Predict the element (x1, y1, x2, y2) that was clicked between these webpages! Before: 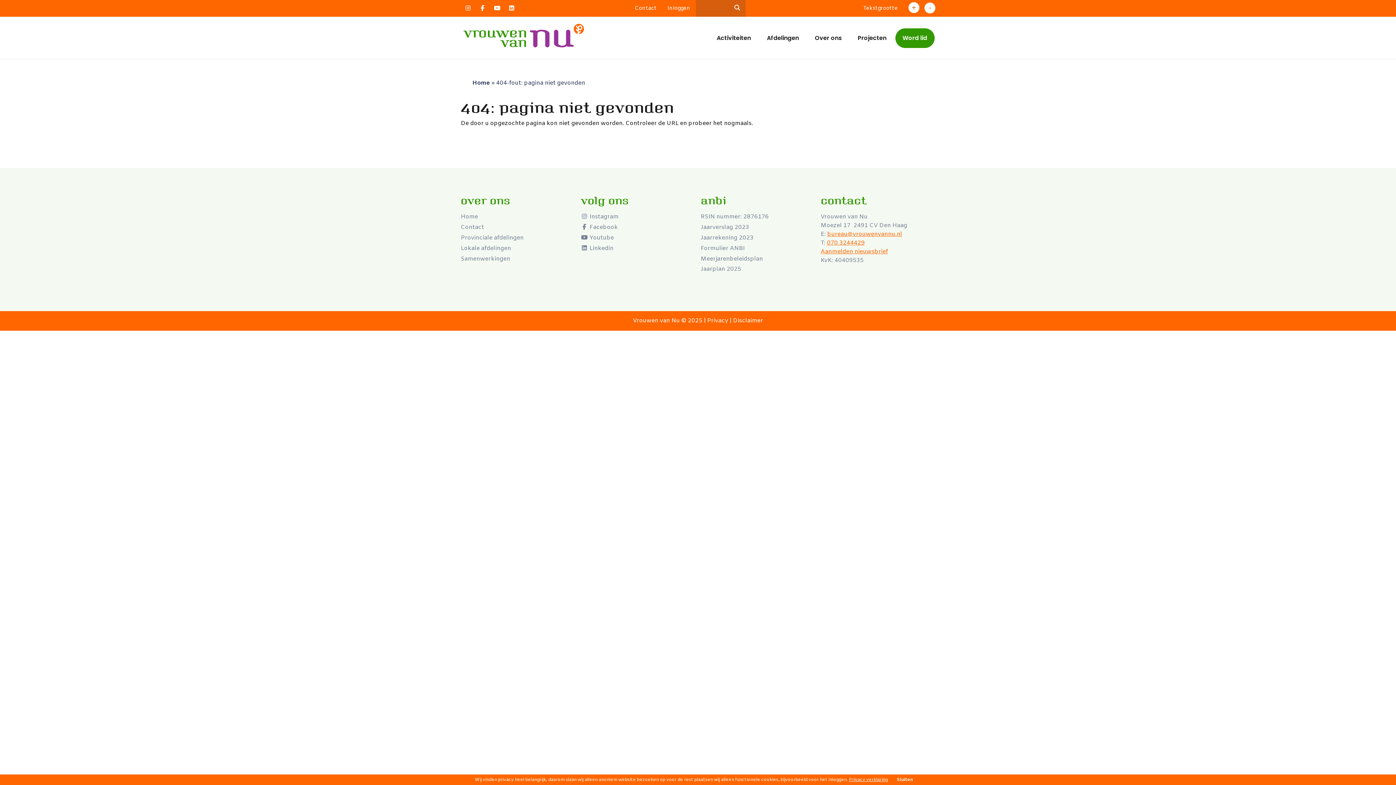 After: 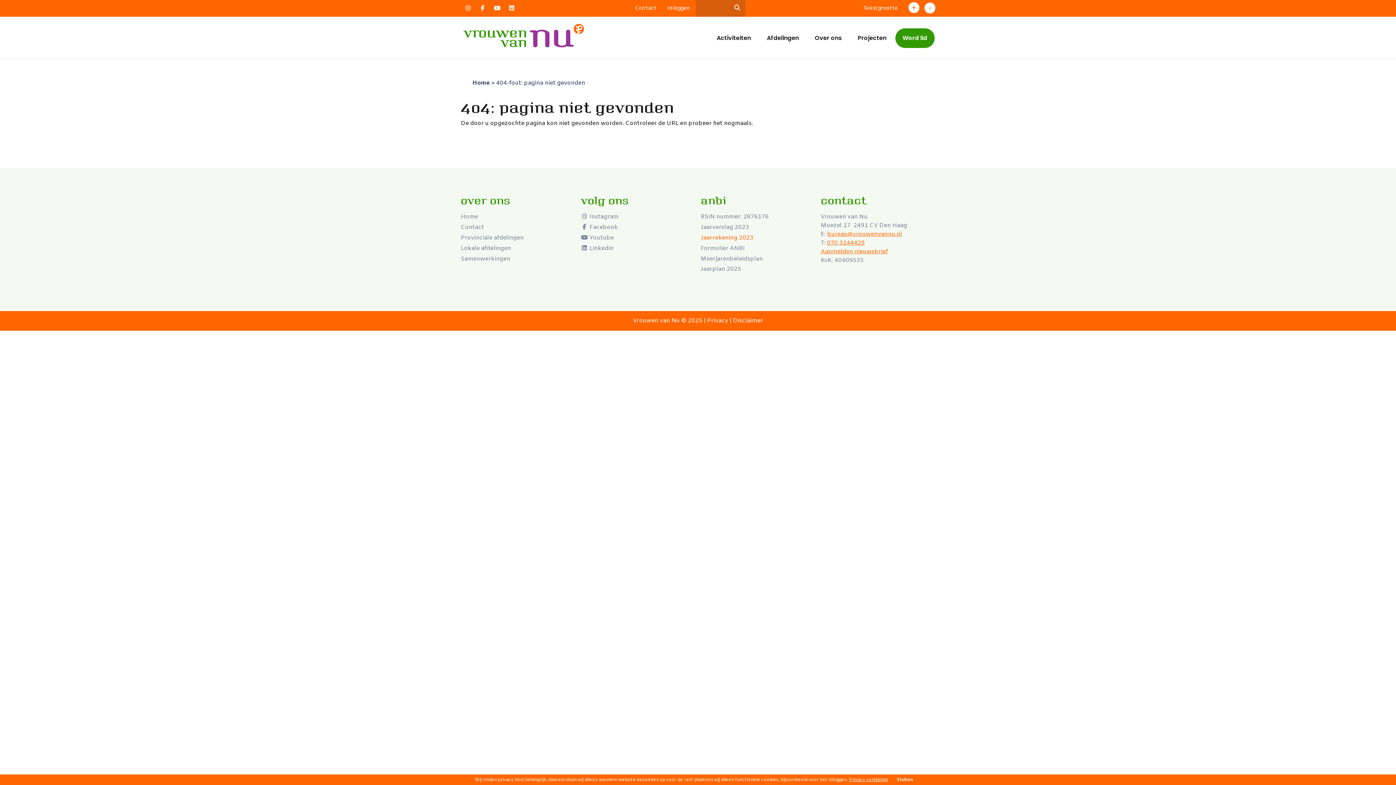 Action: label: Jaarrekening 2023 bbox: (700, 234, 753, 241)